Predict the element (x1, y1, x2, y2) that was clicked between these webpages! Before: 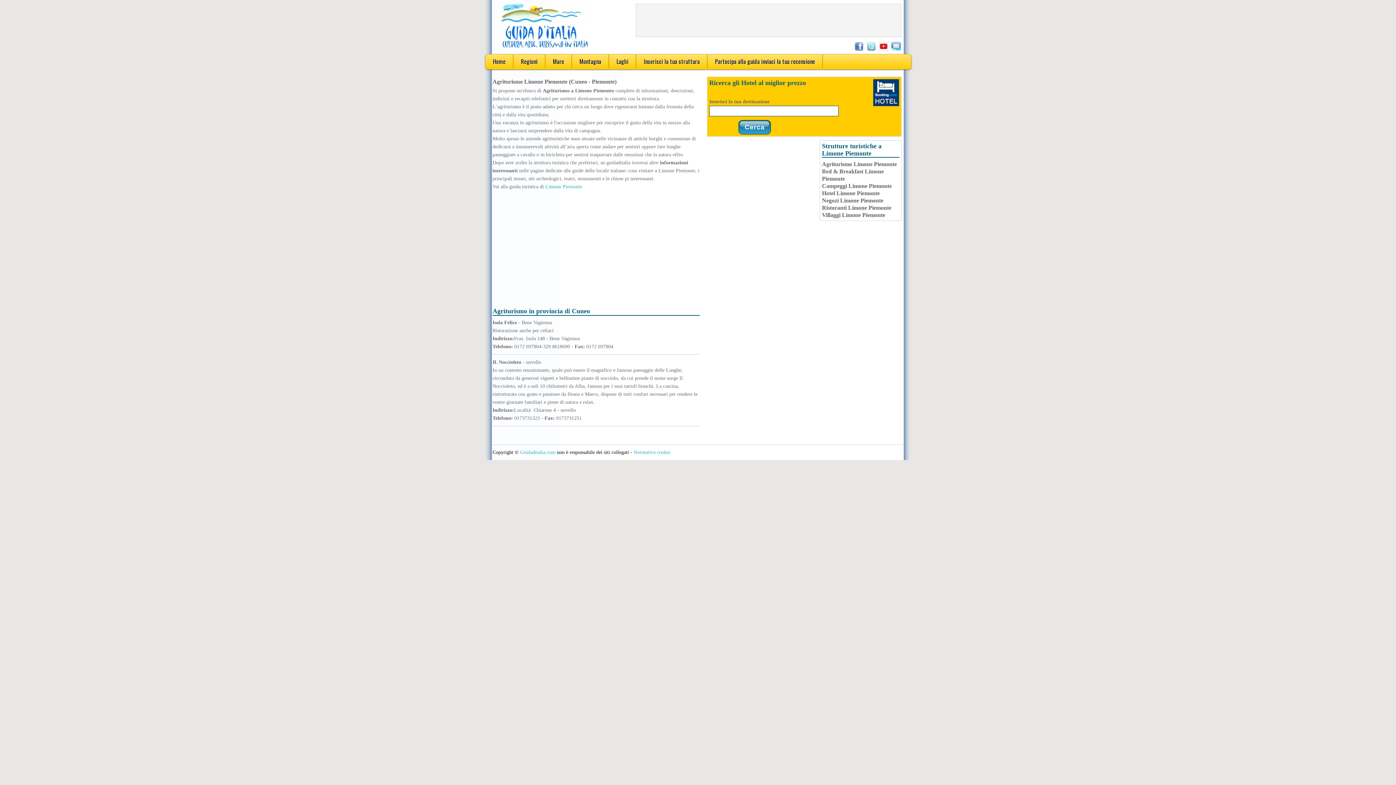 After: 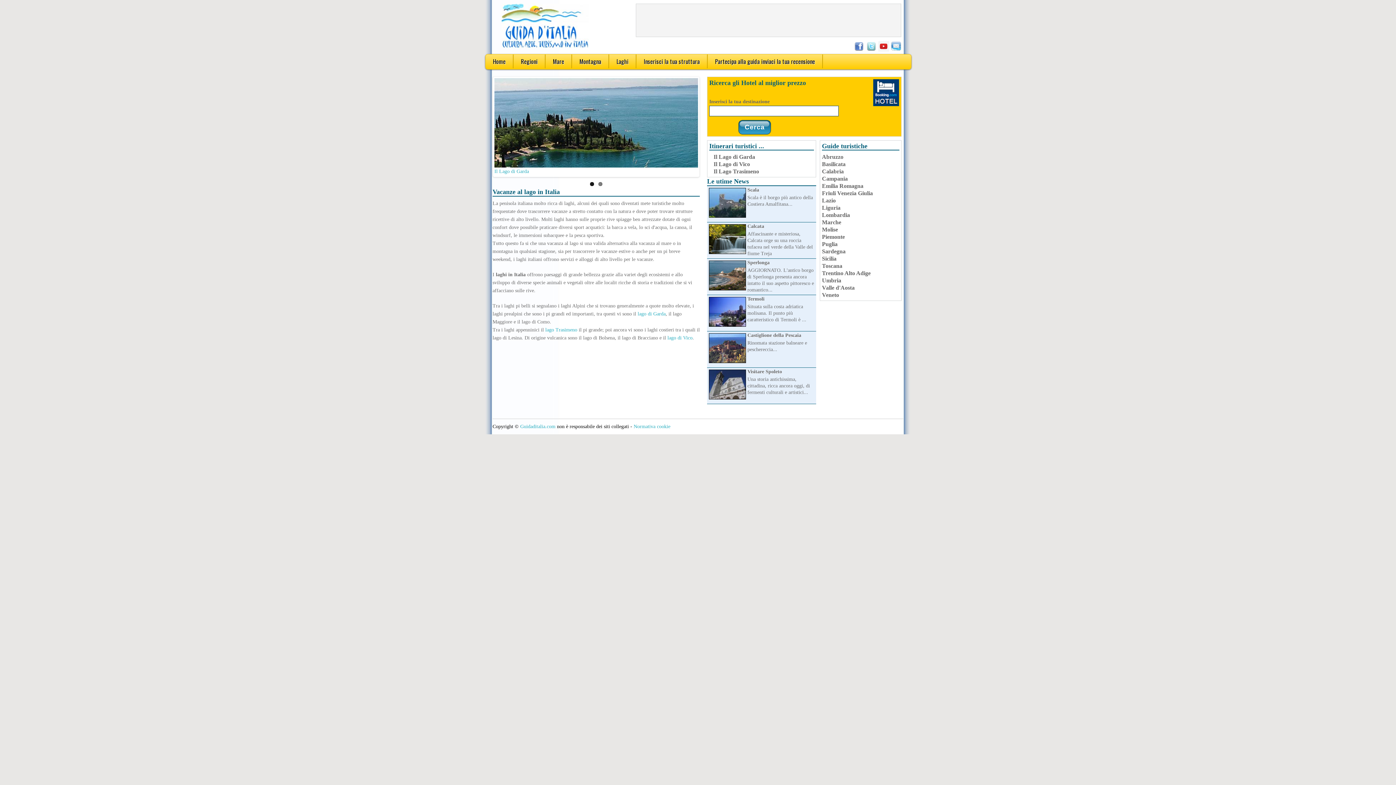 Action: label: Laghi bbox: (609, 54, 636, 68)